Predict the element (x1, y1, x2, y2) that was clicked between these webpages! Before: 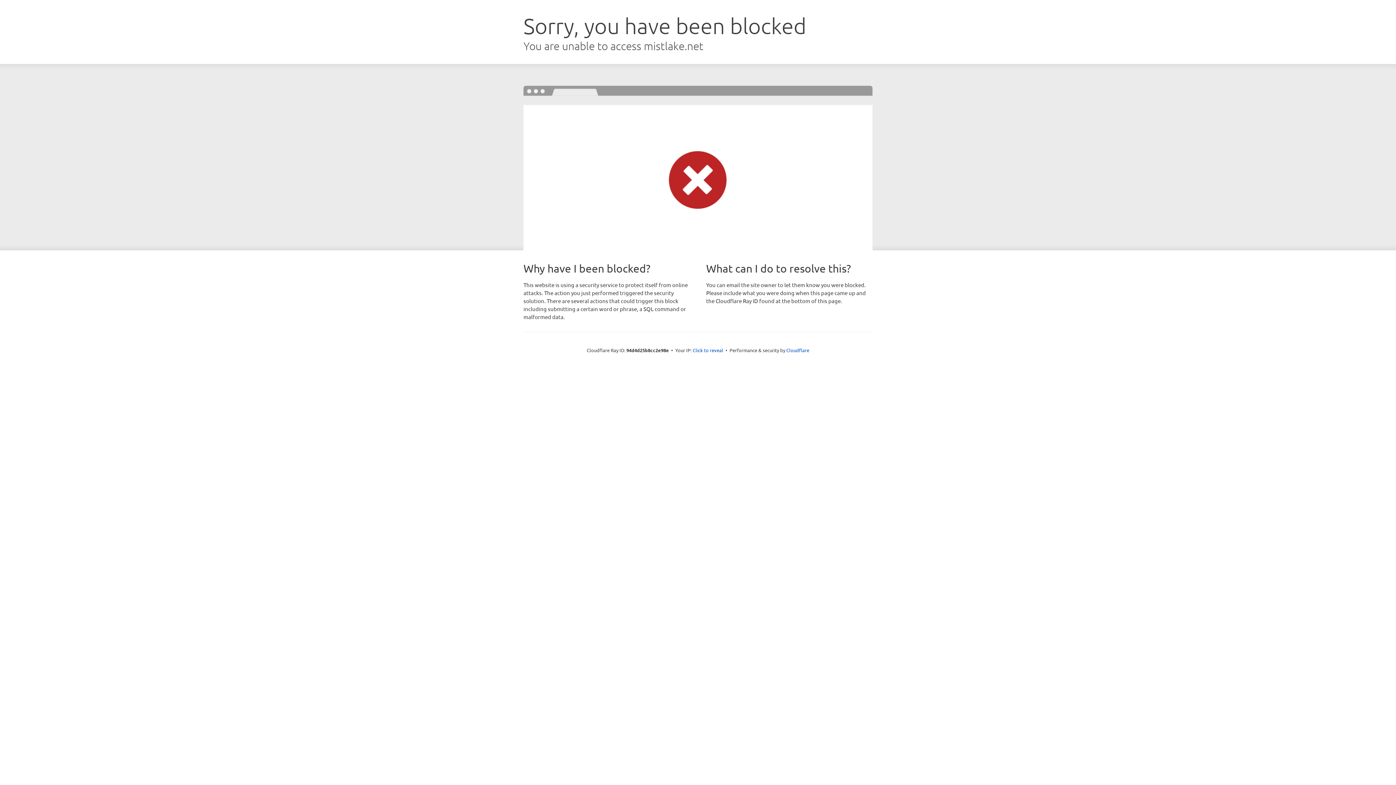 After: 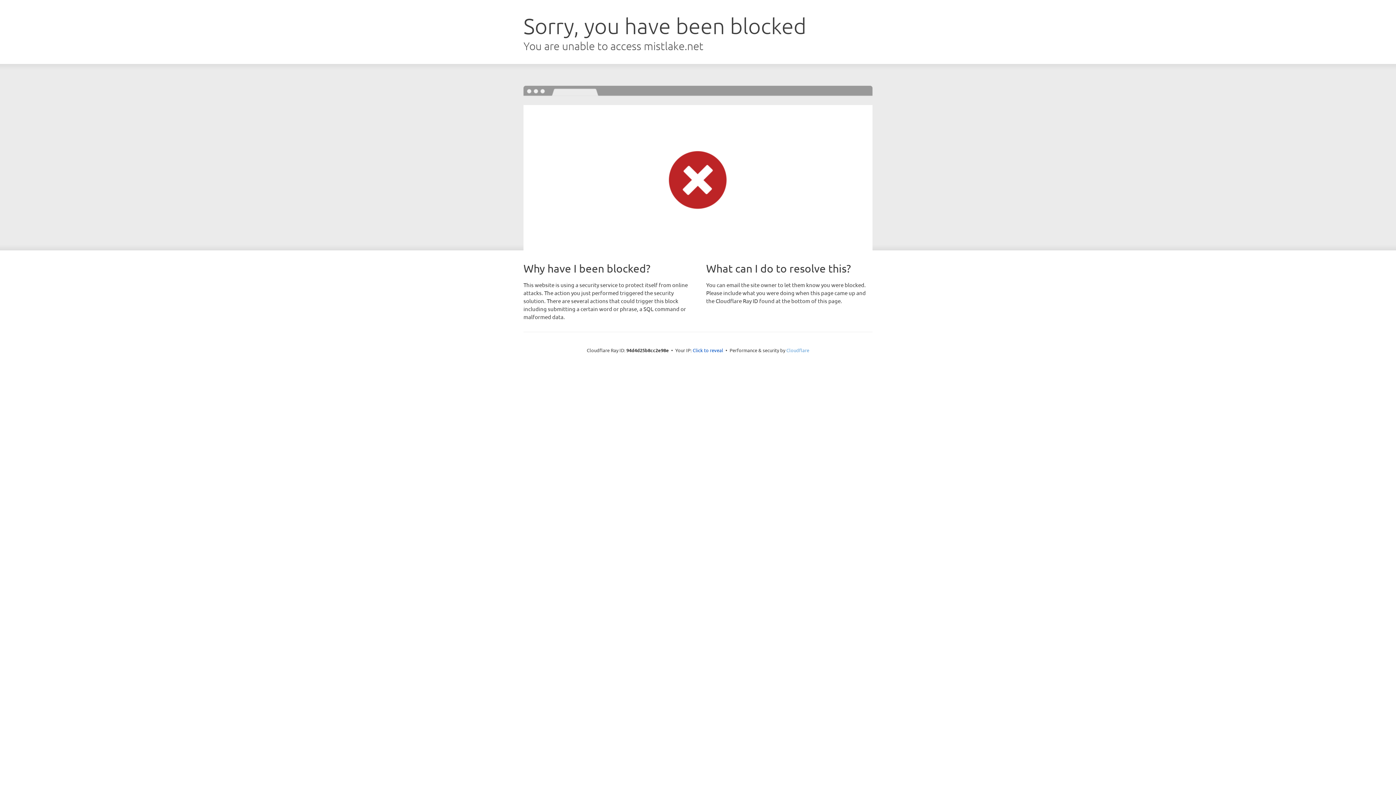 Action: bbox: (786, 347, 809, 353) label: Cloudflare